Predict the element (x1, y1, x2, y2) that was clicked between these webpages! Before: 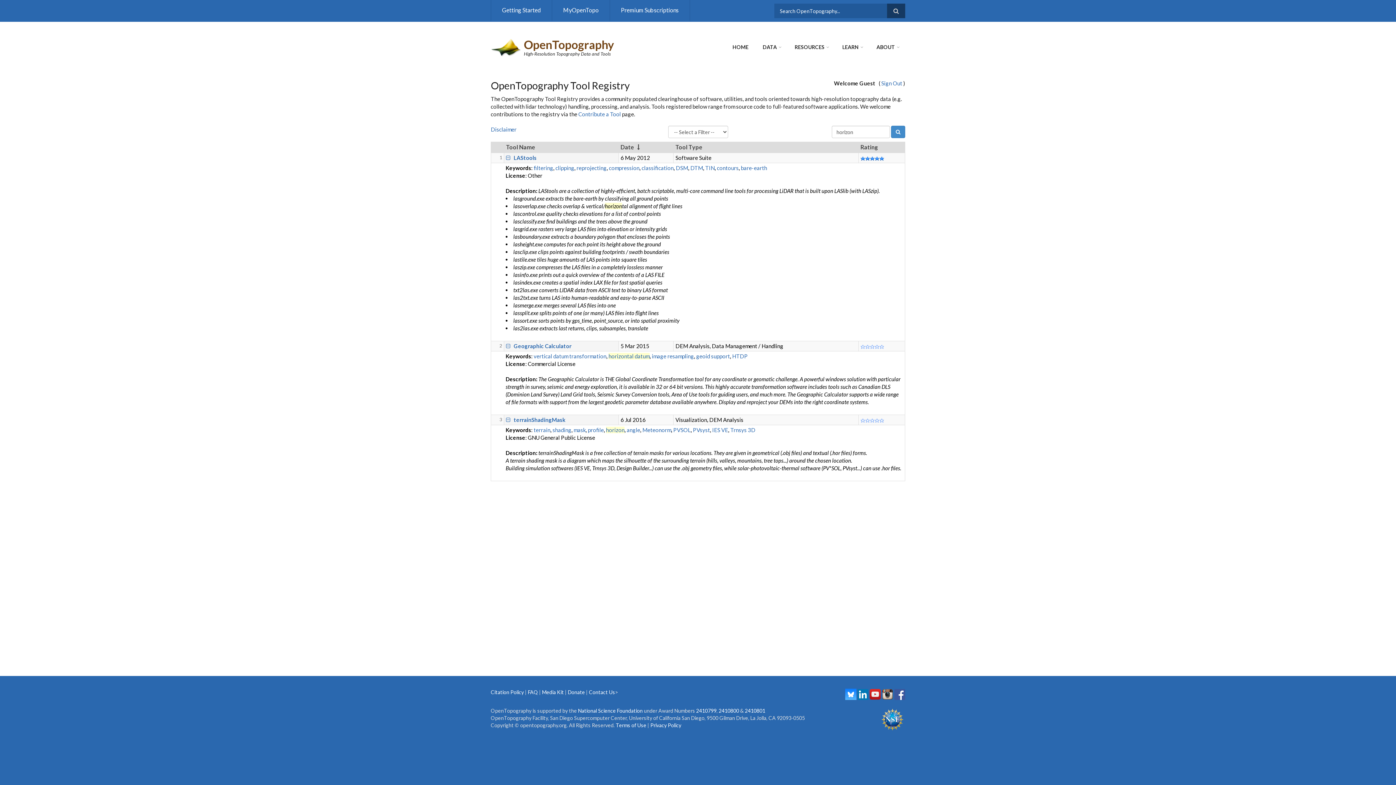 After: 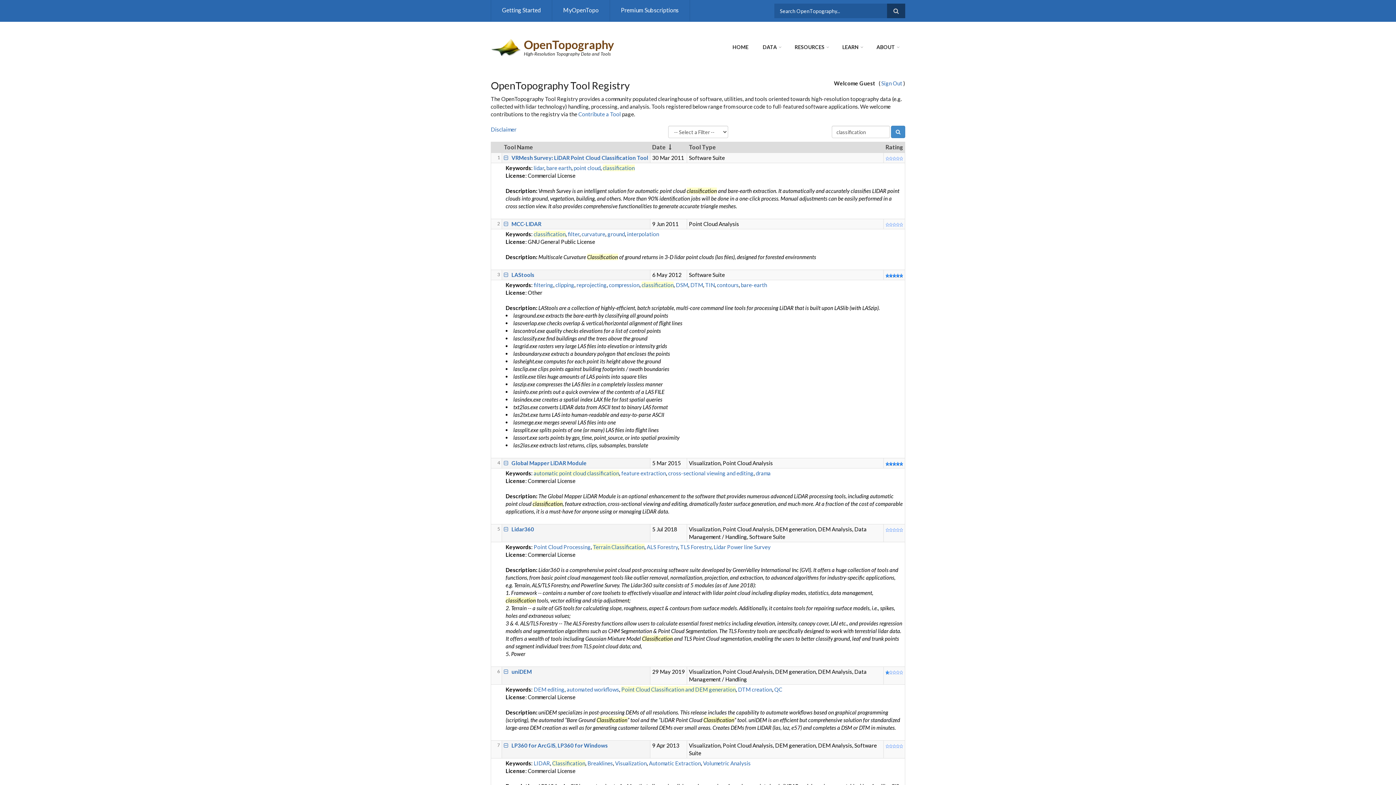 Action: label: classification bbox: (641, 164, 673, 171)